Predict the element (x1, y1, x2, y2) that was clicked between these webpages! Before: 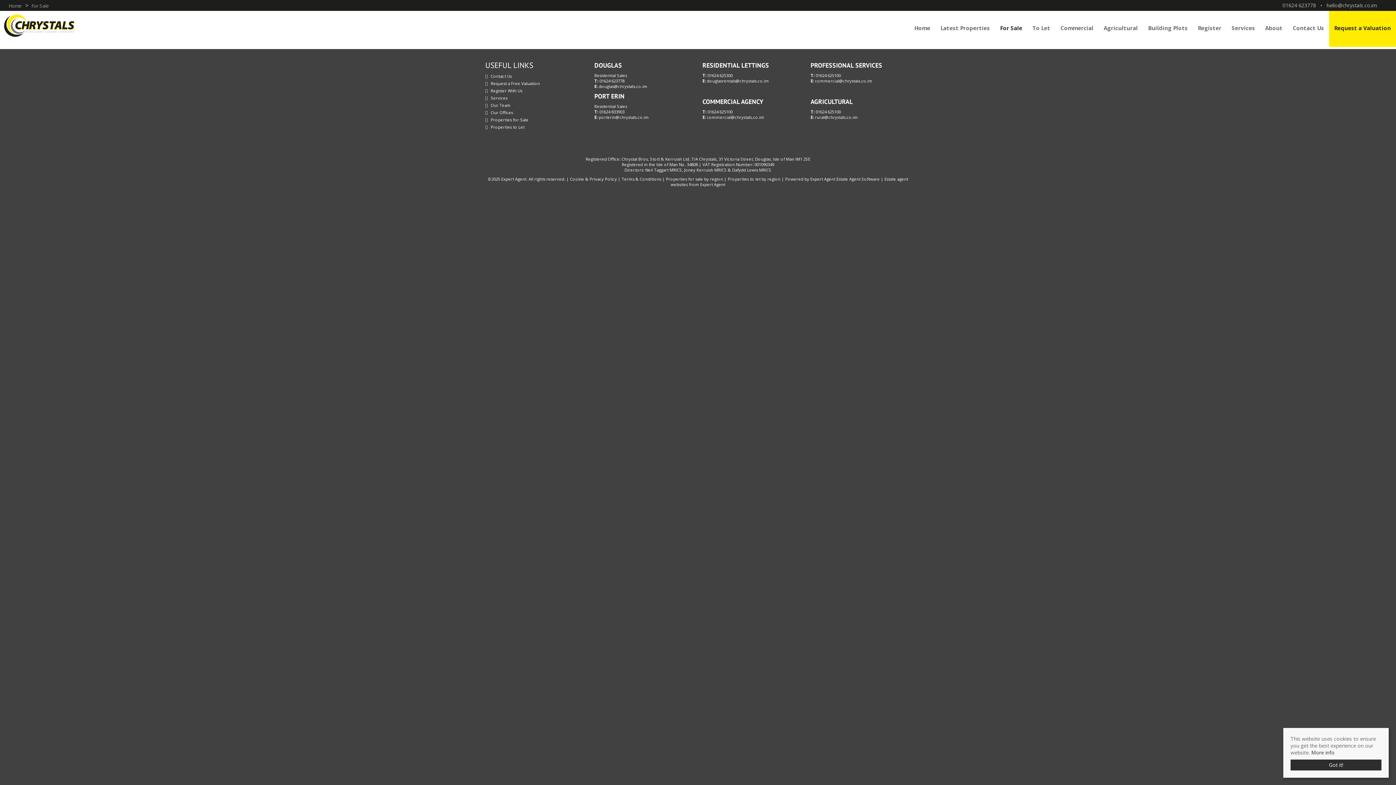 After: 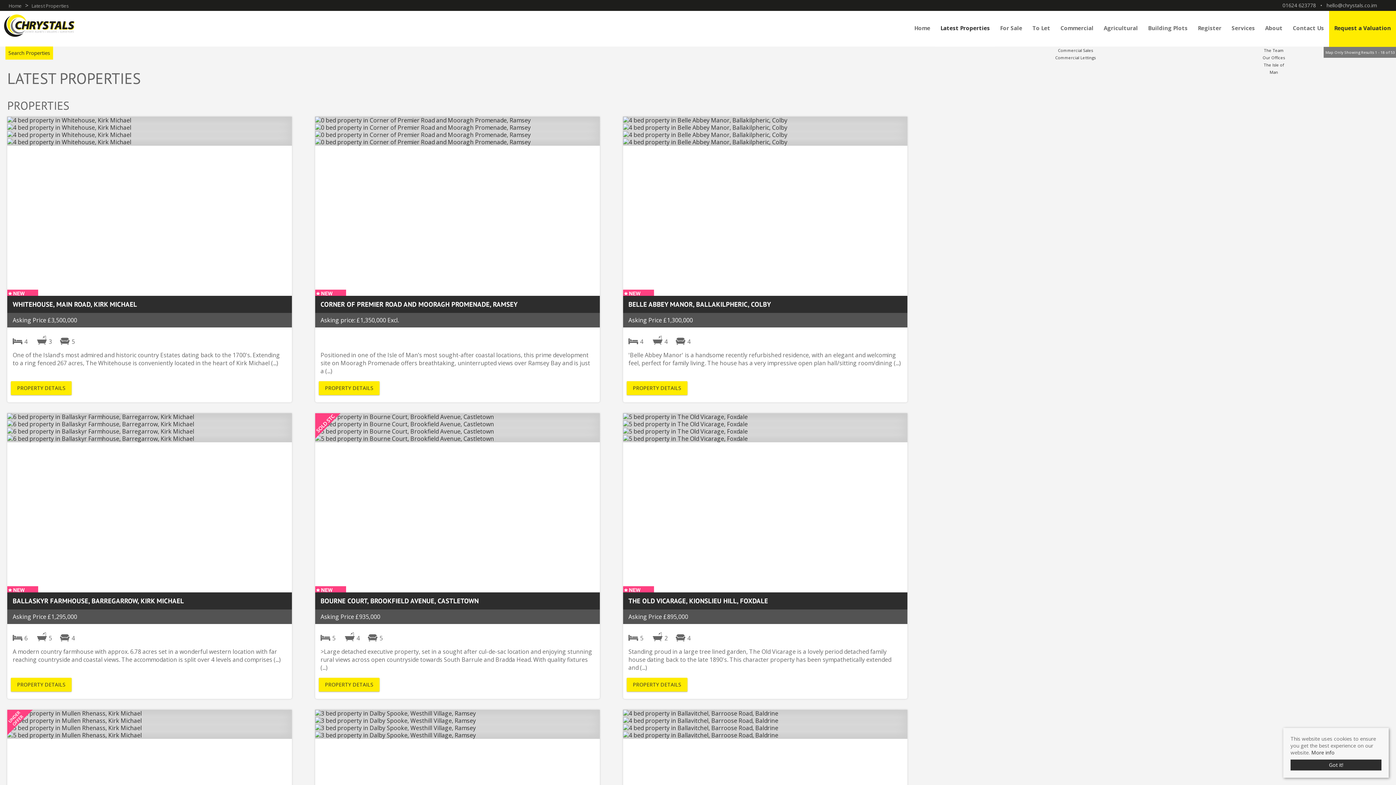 Action: label: Latest Properties bbox: (935, 10, 995, 46)